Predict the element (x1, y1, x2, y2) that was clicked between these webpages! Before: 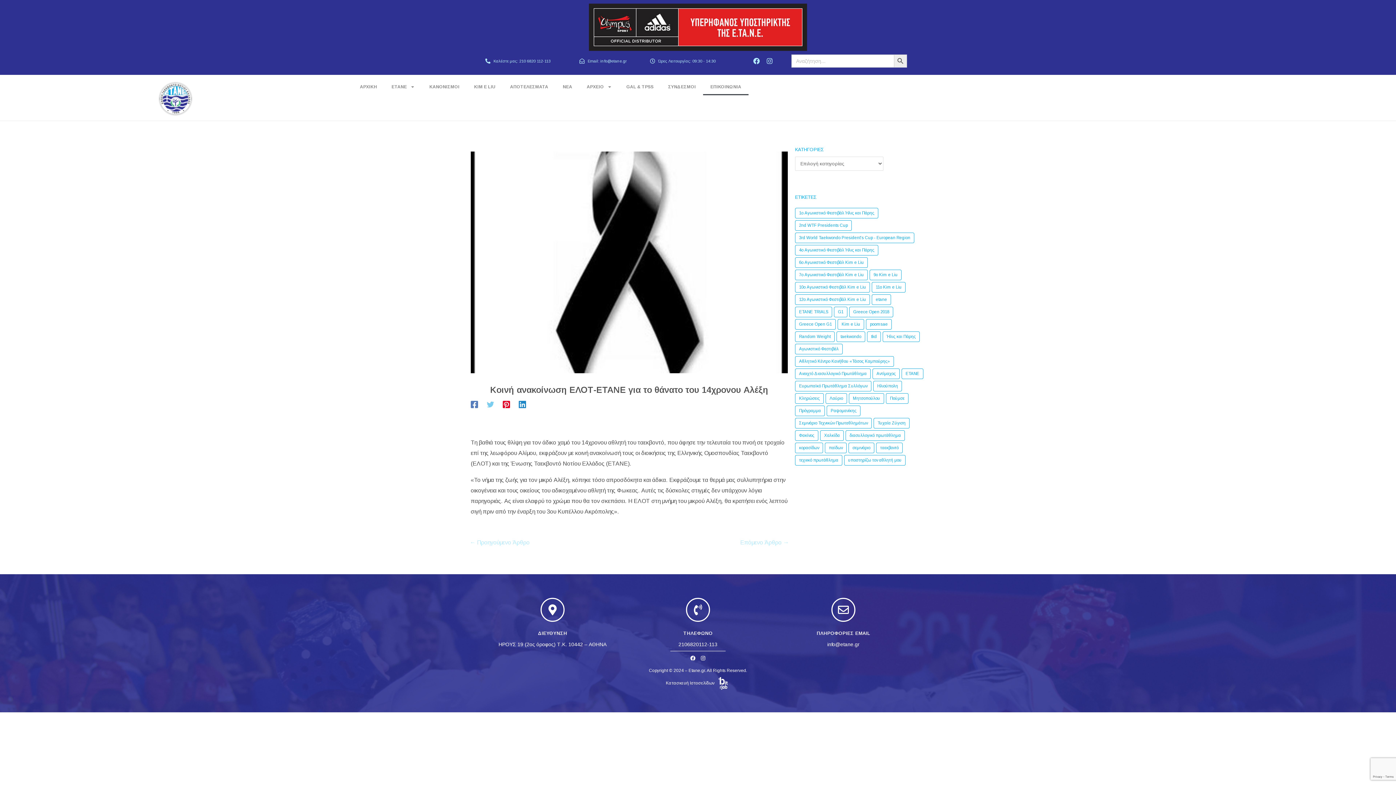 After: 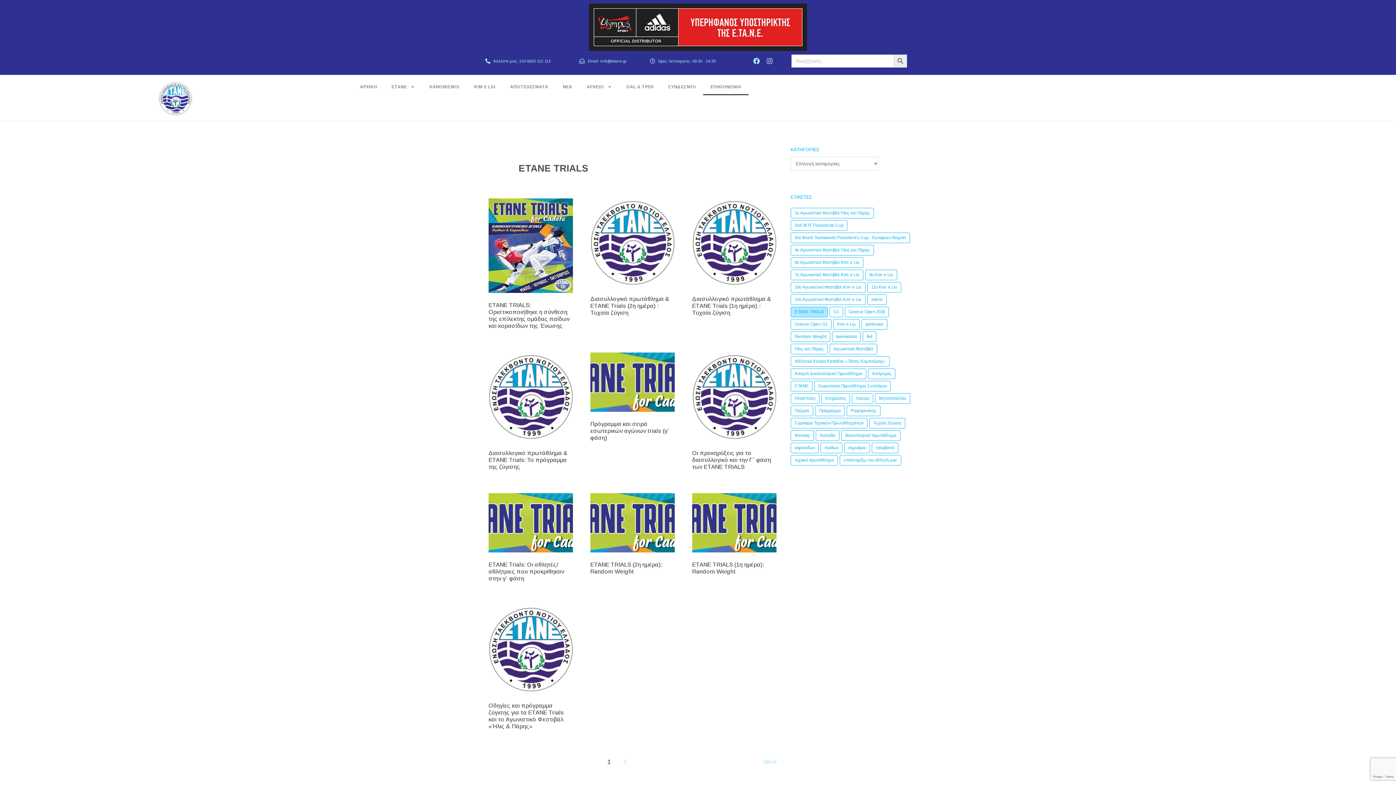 Action: bbox: (795, 306, 832, 317) label: ETANE TRIALS (18 στοιχεία)